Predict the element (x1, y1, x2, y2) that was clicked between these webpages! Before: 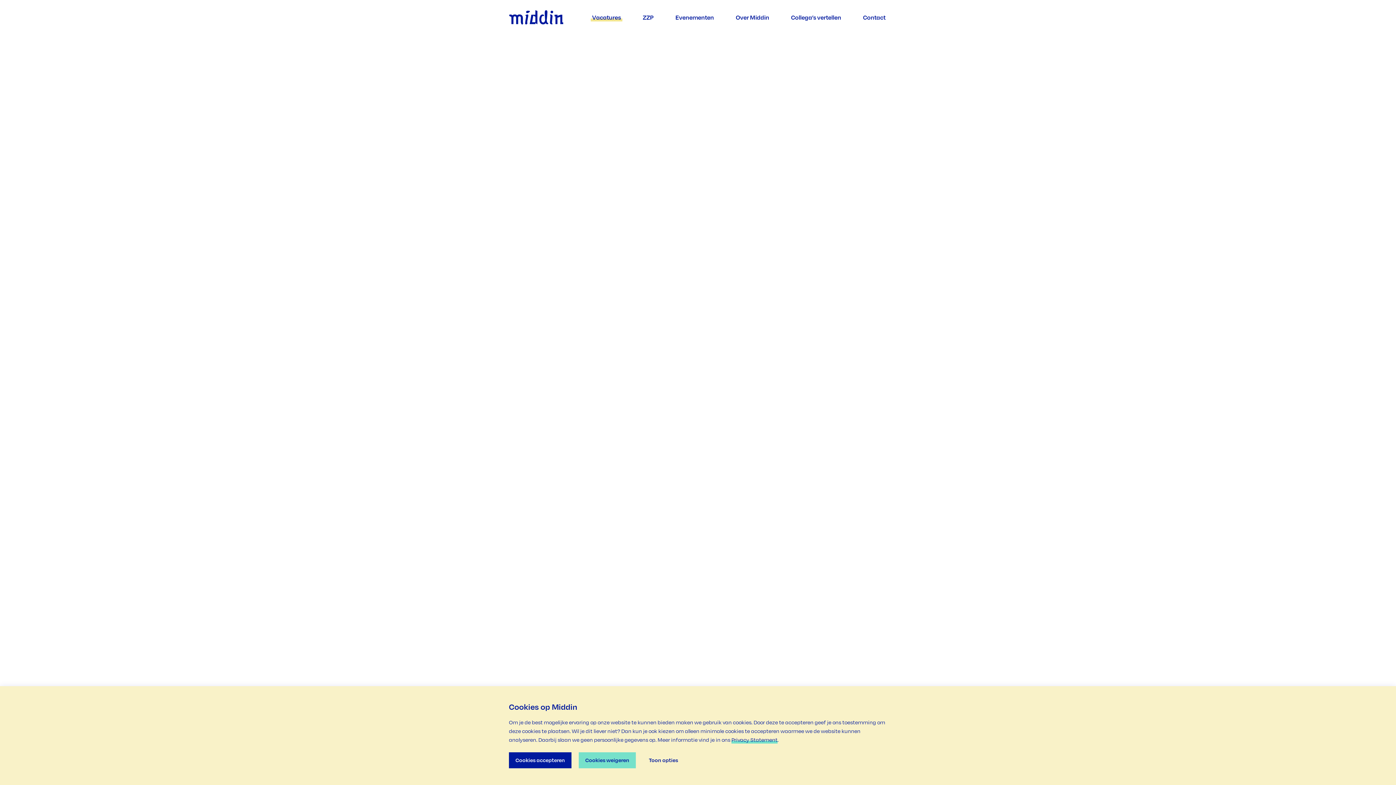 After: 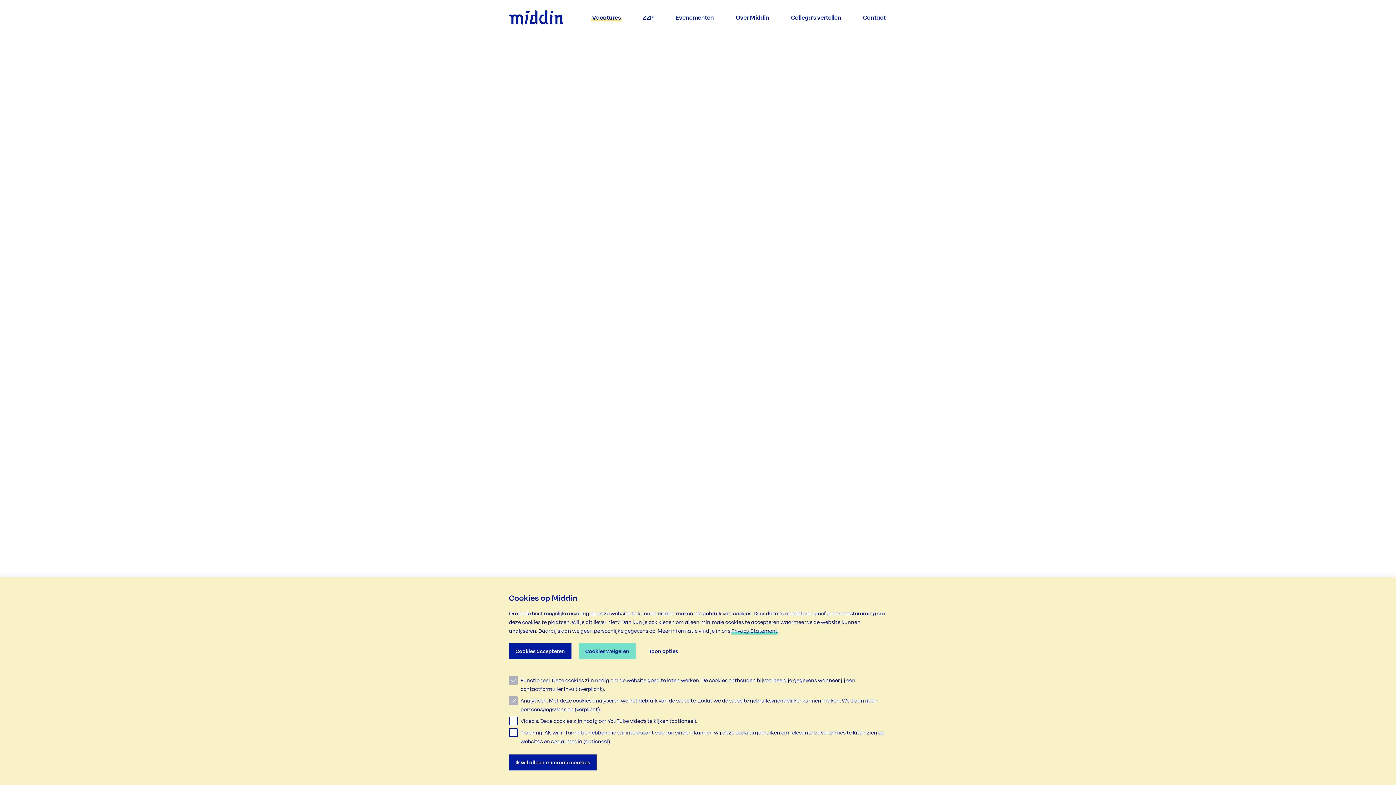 Action: label: Toon opties bbox: (643, 750, 684, 770)